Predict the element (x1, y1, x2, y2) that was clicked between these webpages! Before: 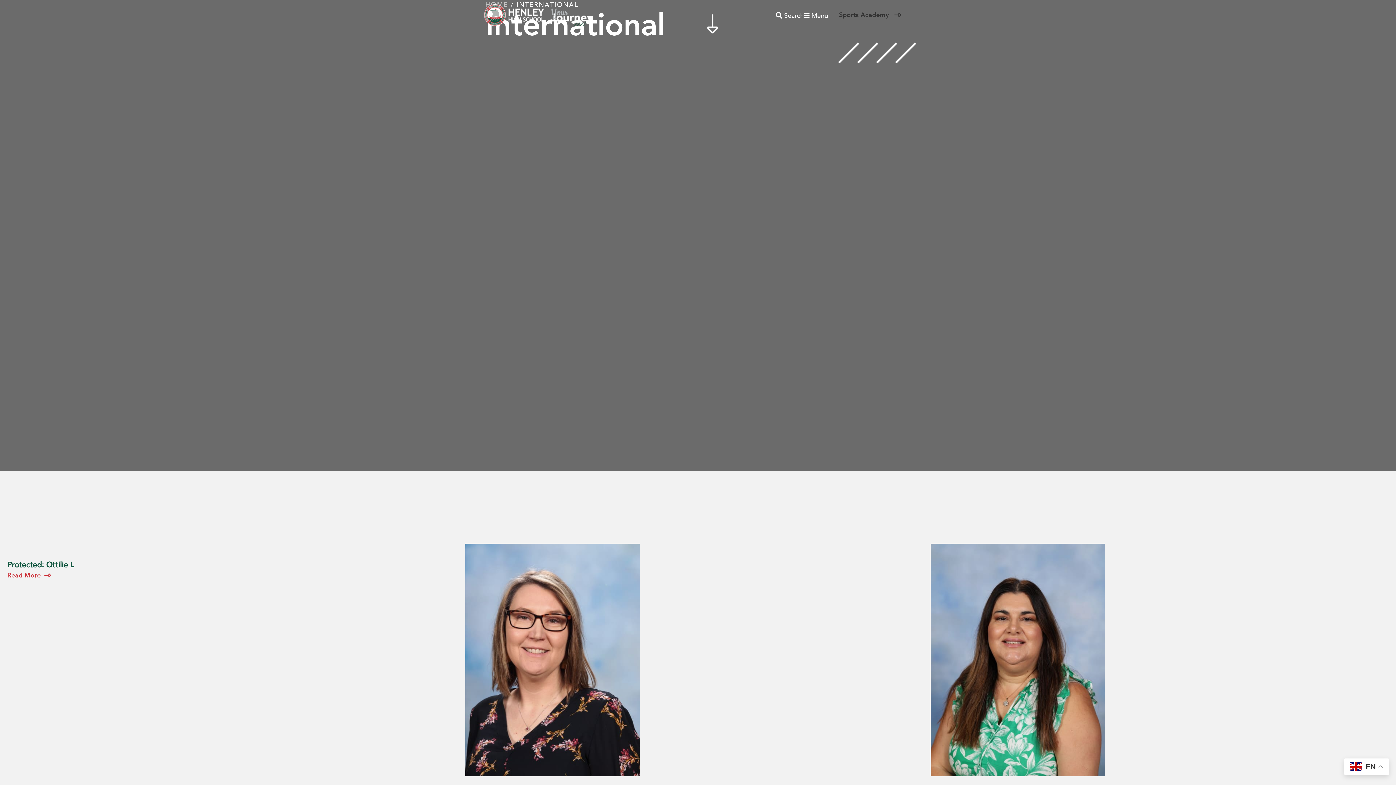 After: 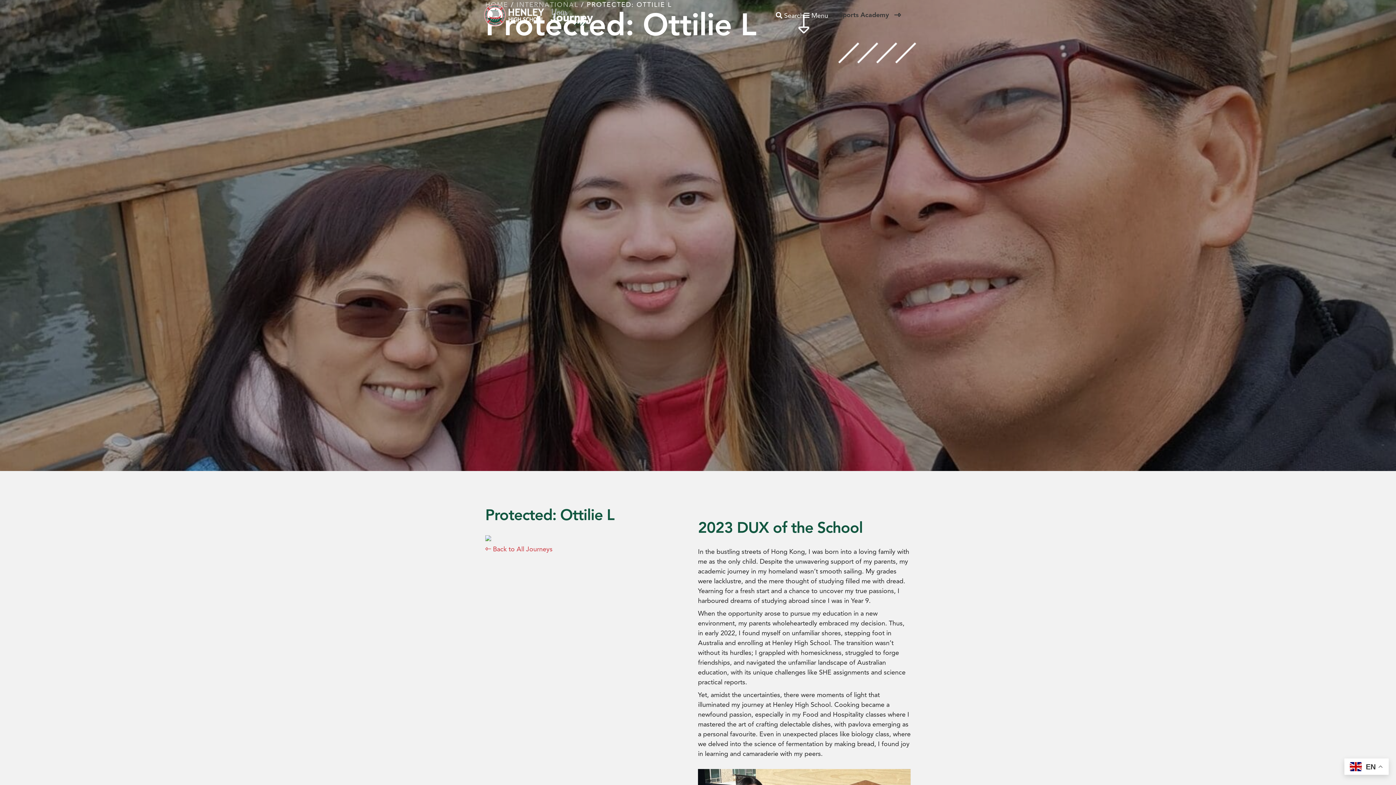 Action: bbox: (0, 544, 465, 814) label: : Protected: Ottilie L